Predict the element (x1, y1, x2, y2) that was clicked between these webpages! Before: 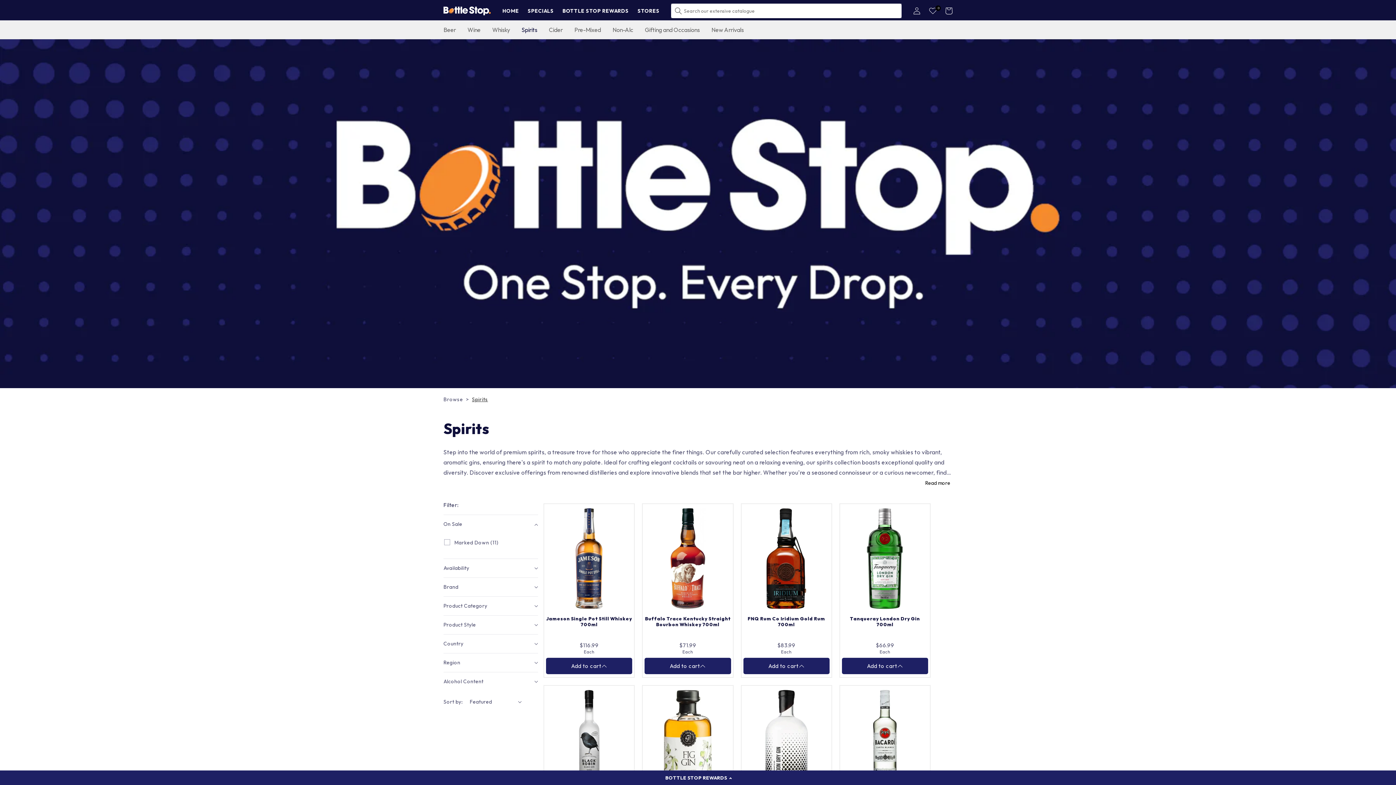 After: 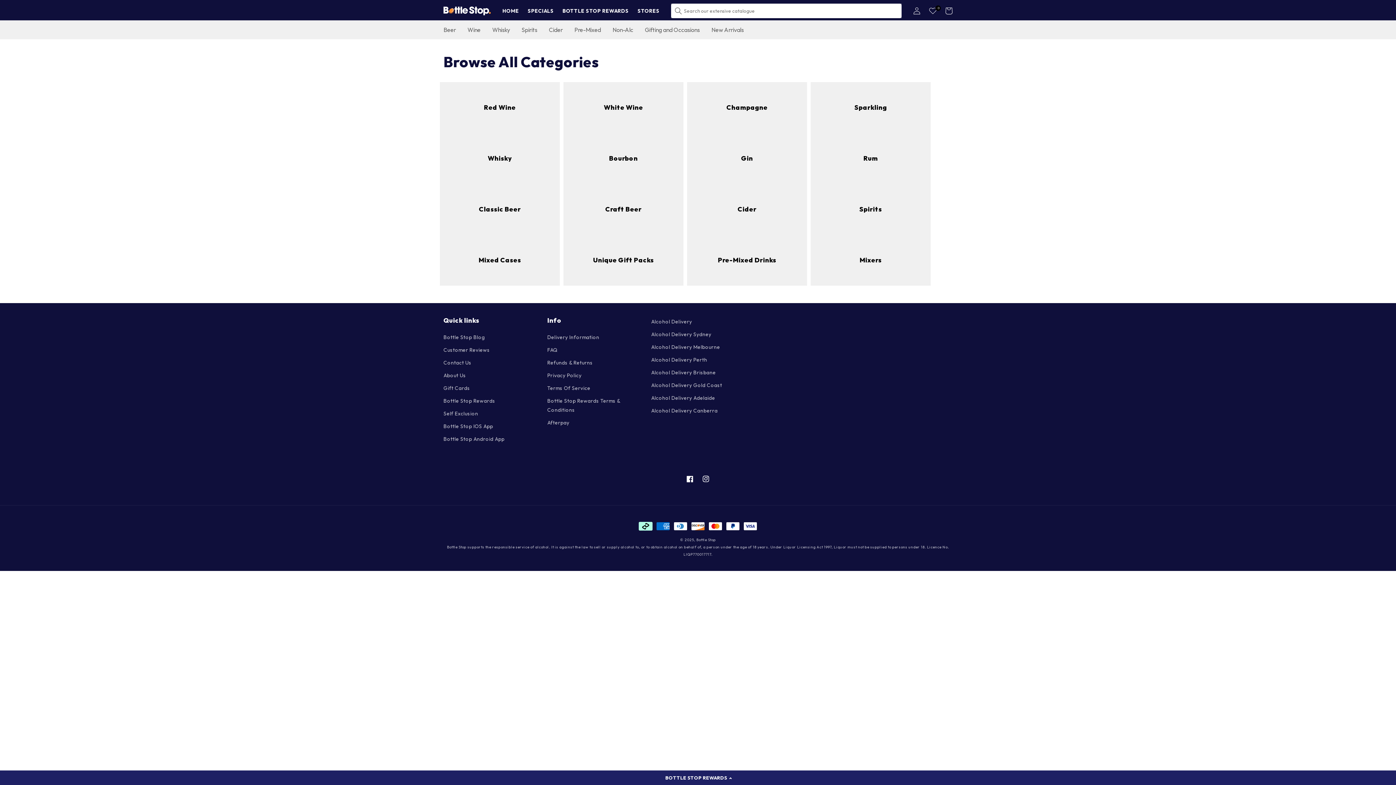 Action: label: Browse bbox: (443, 395, 472, 404)